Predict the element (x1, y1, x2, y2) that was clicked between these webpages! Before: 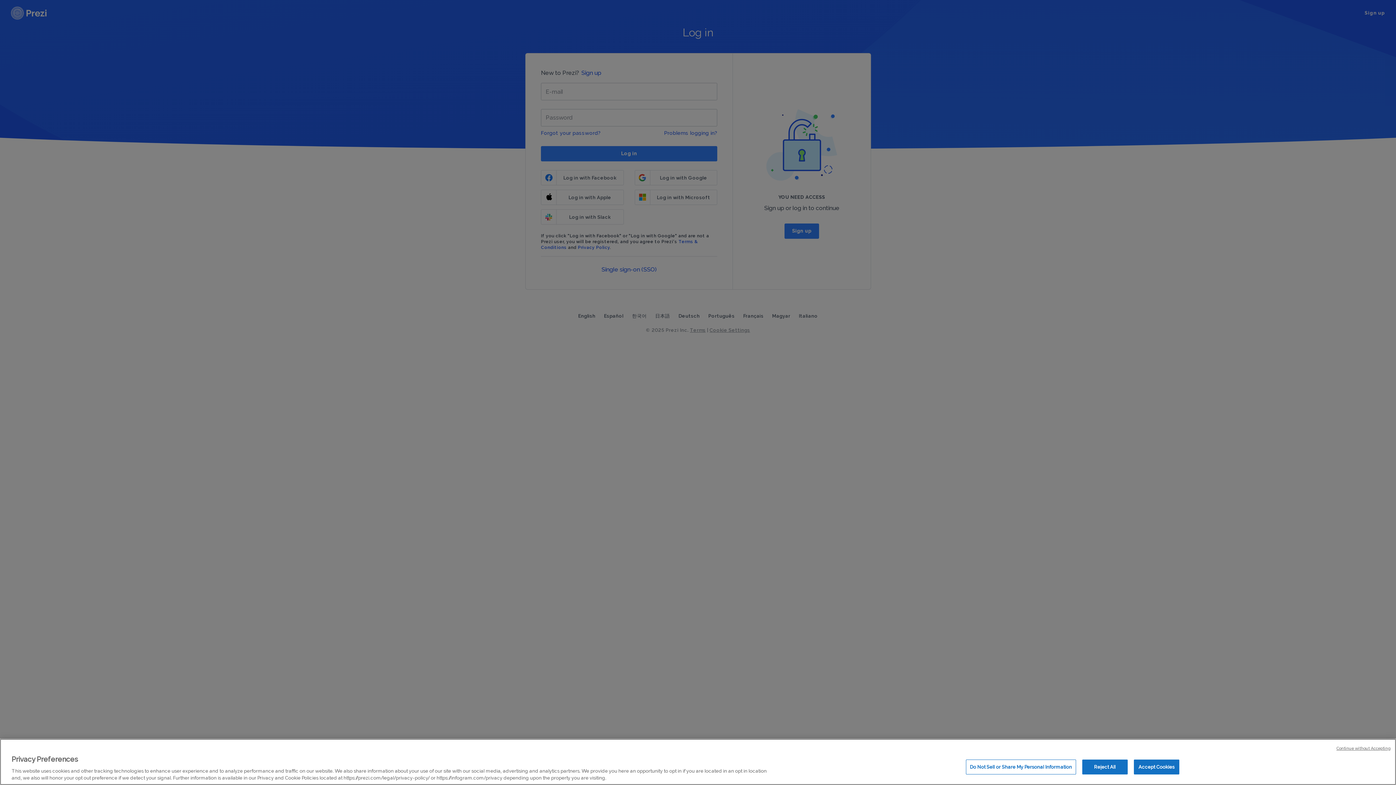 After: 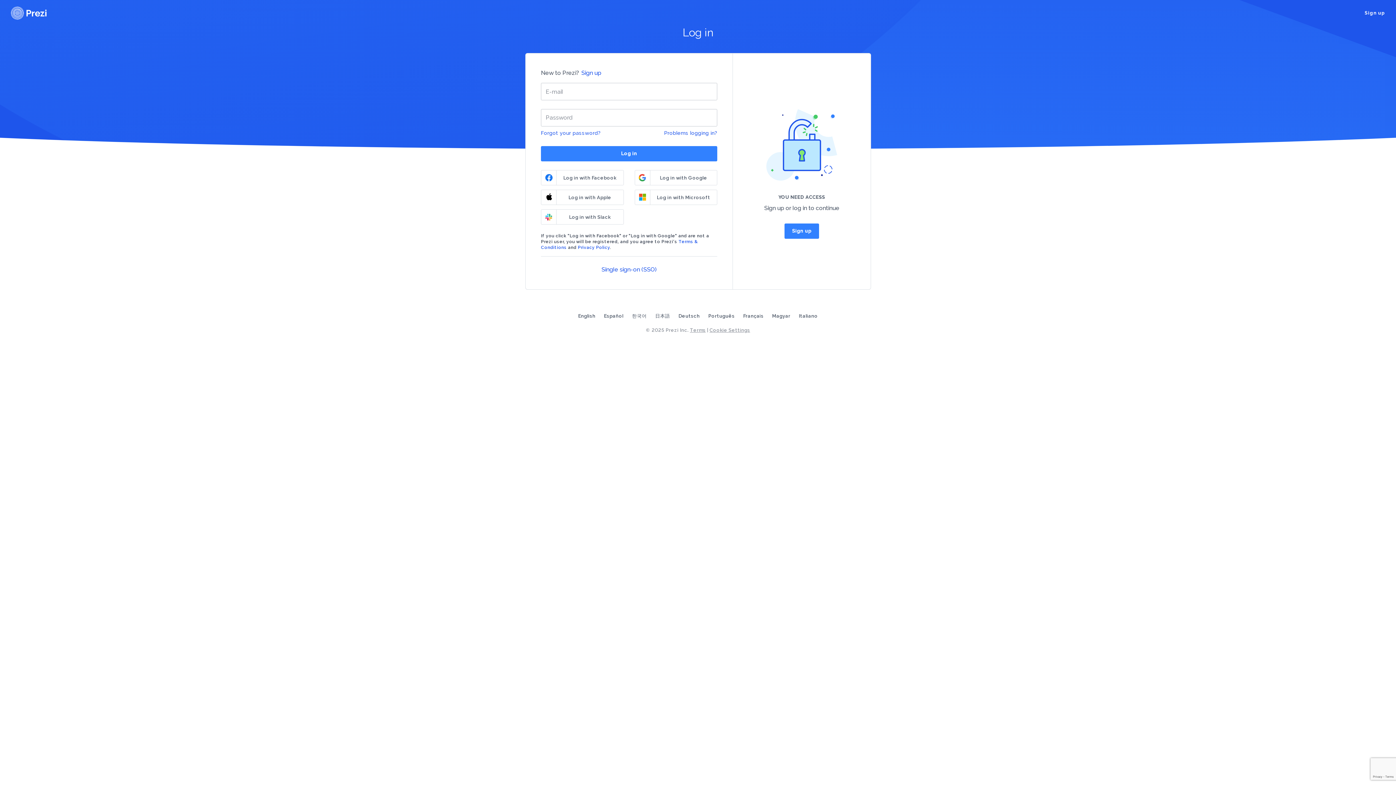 Action: bbox: (1336, 746, 1390, 752) label: Continue without Accepting